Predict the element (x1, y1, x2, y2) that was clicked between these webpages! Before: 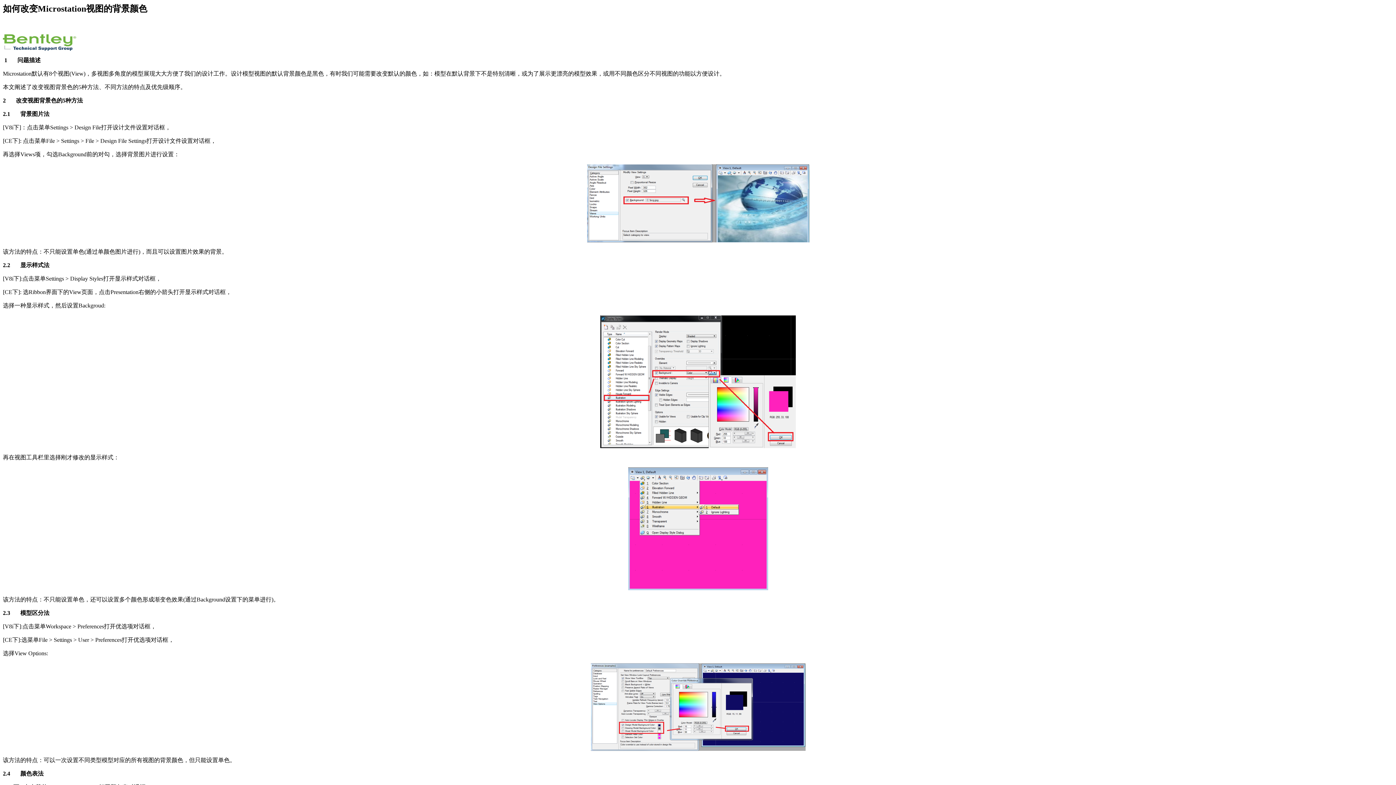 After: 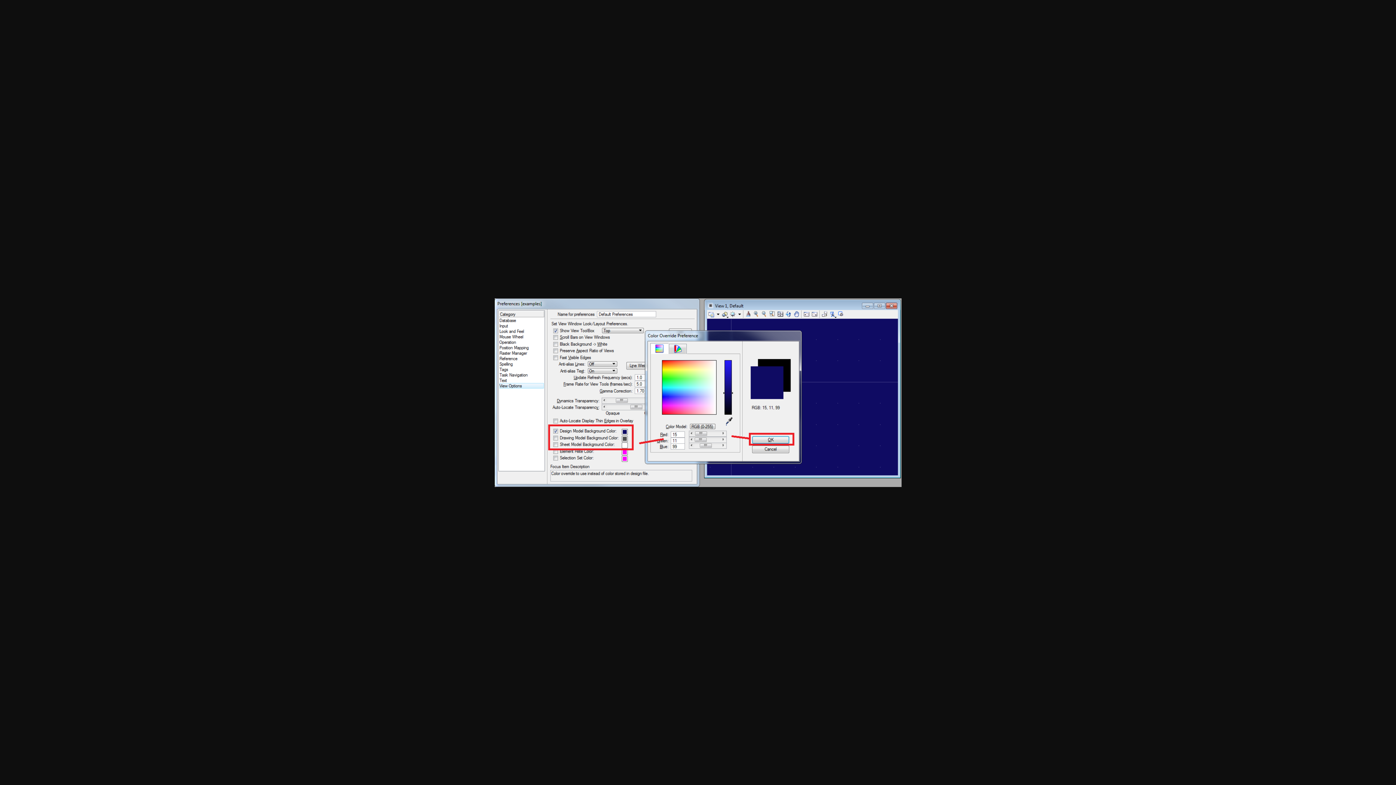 Action: bbox: (590, 746, 805, 752)